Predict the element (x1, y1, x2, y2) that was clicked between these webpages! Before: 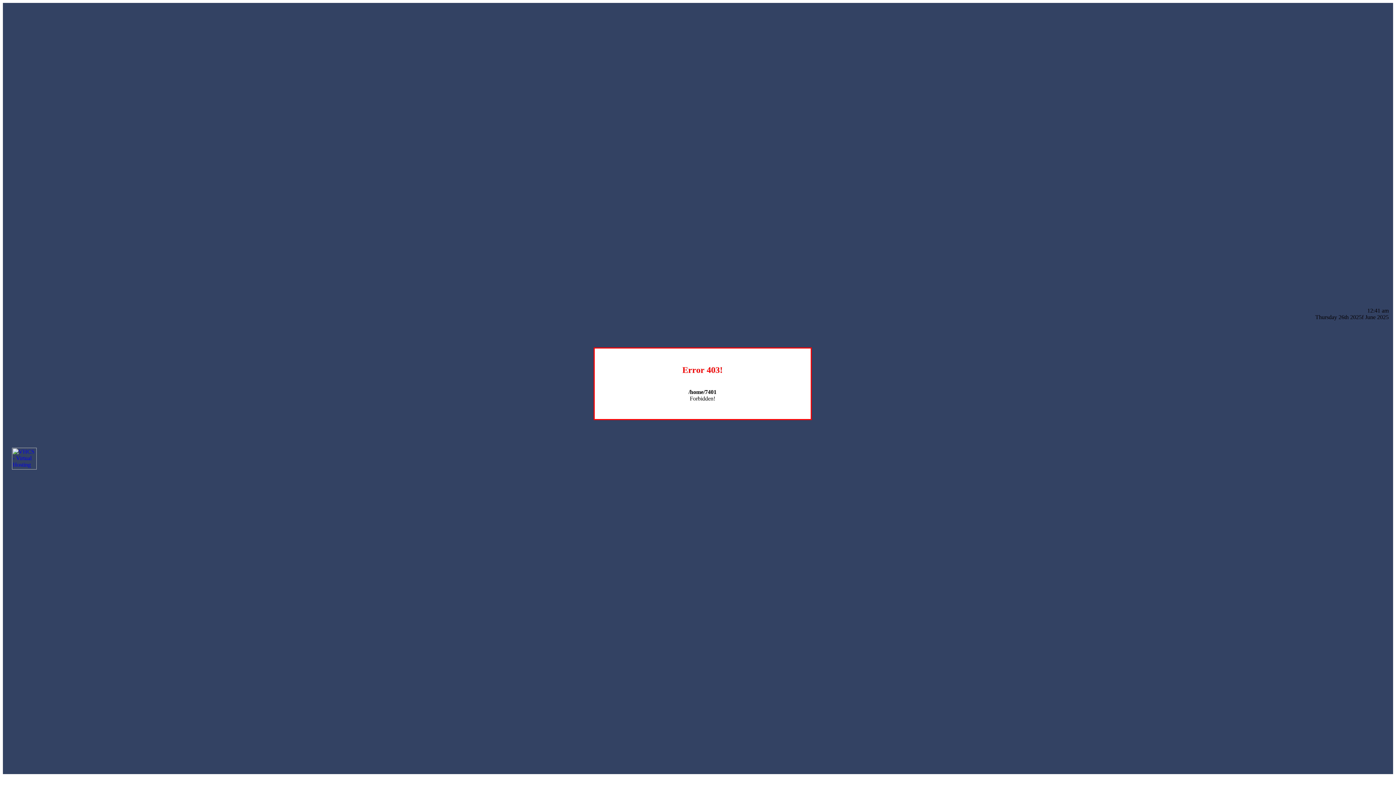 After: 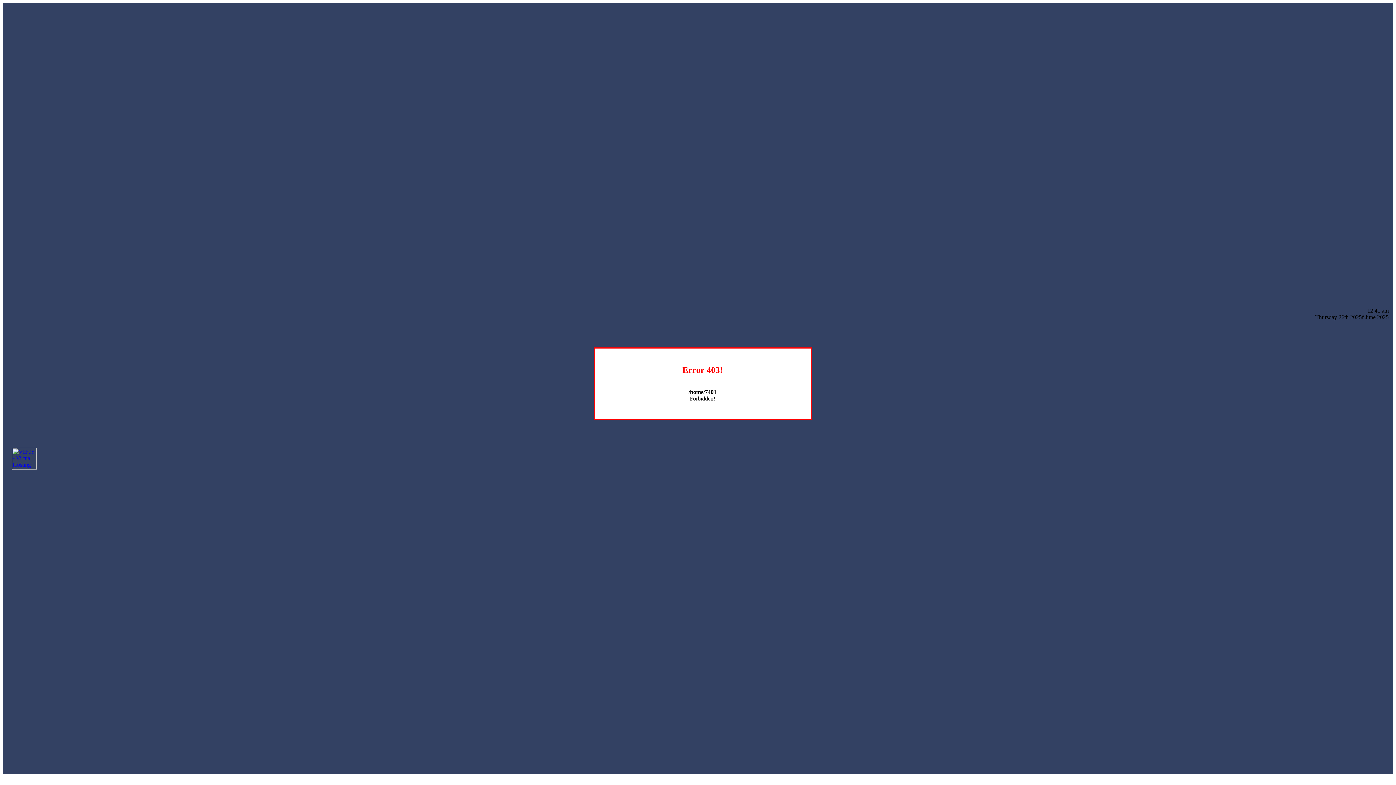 Action: bbox: (12, 464, 36, 470)